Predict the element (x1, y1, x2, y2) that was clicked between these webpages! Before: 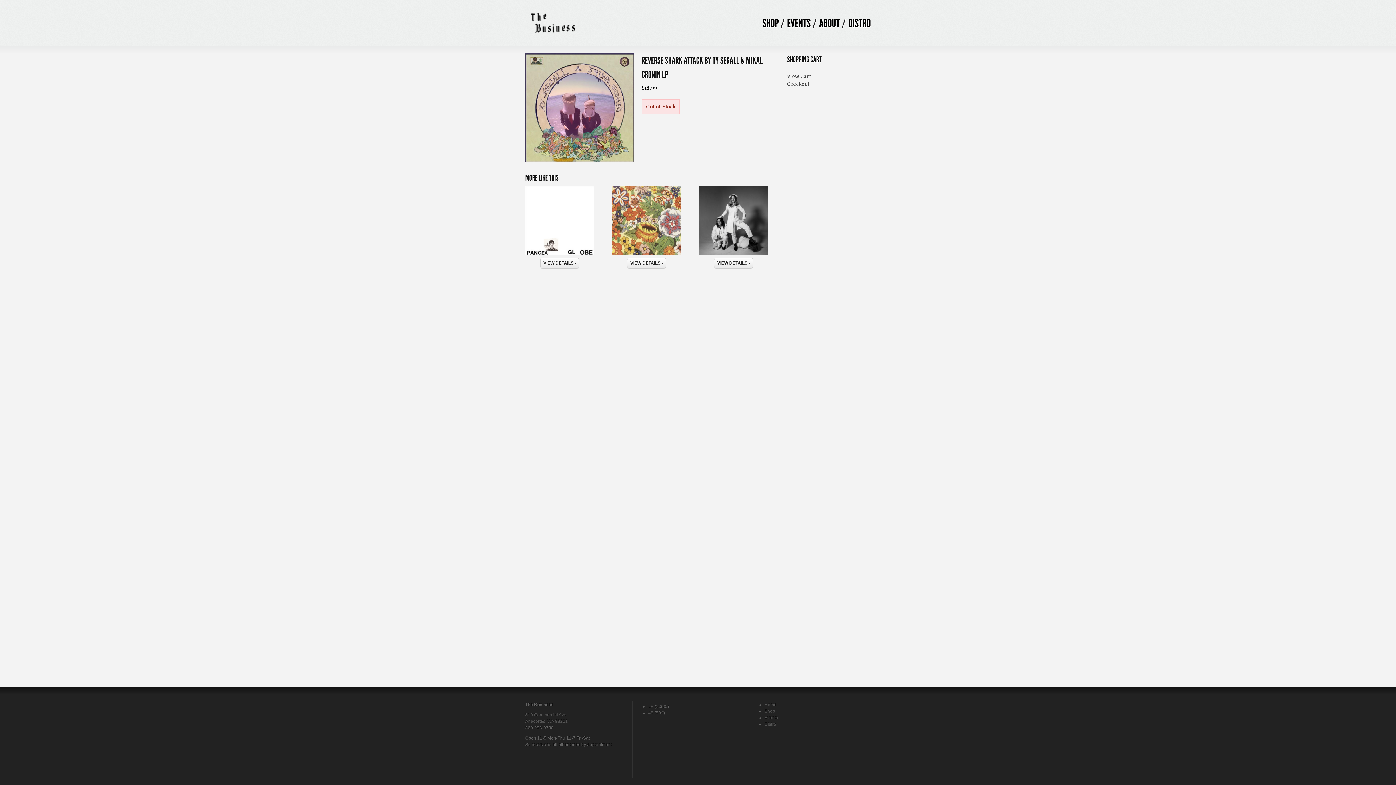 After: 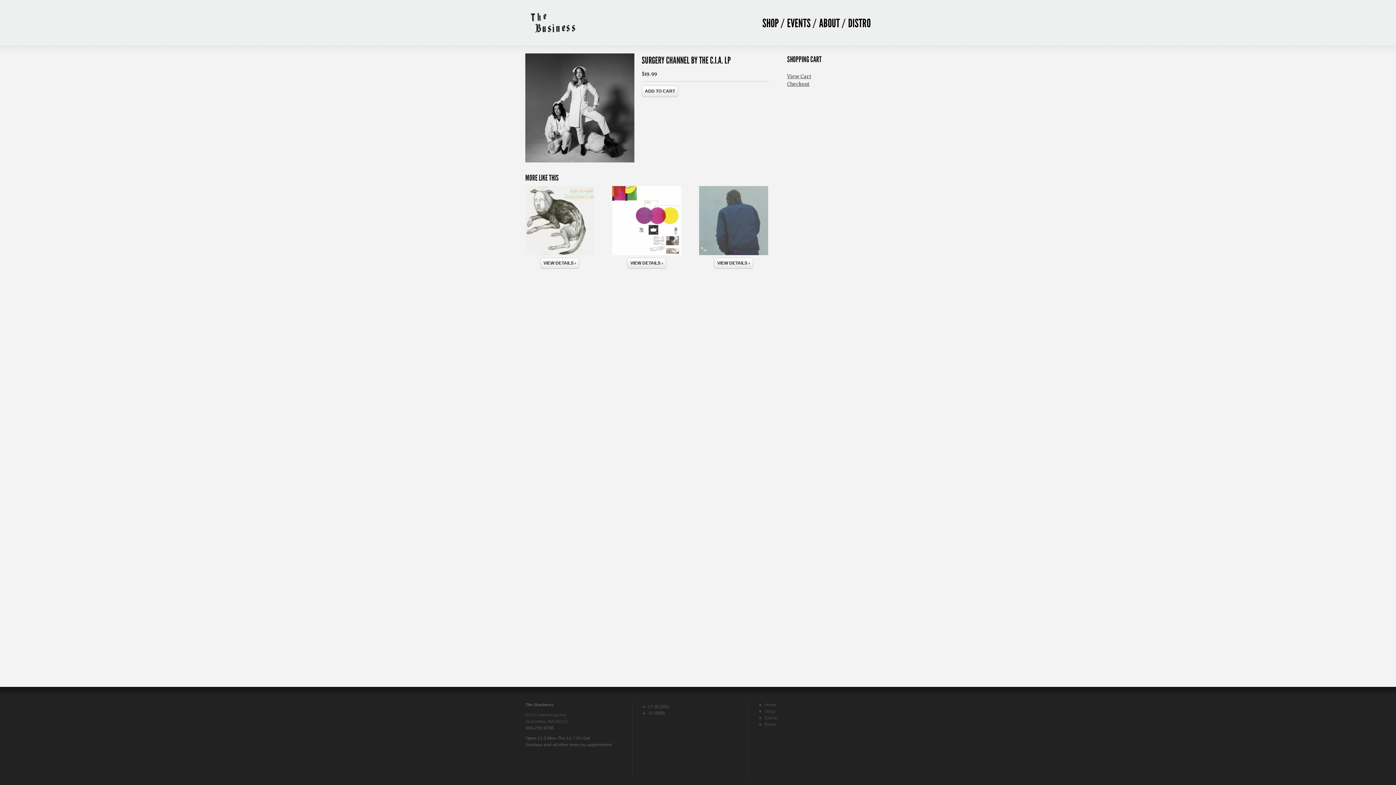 Action: bbox: (714, 257, 753, 268) label: VIEW DETAILS ›